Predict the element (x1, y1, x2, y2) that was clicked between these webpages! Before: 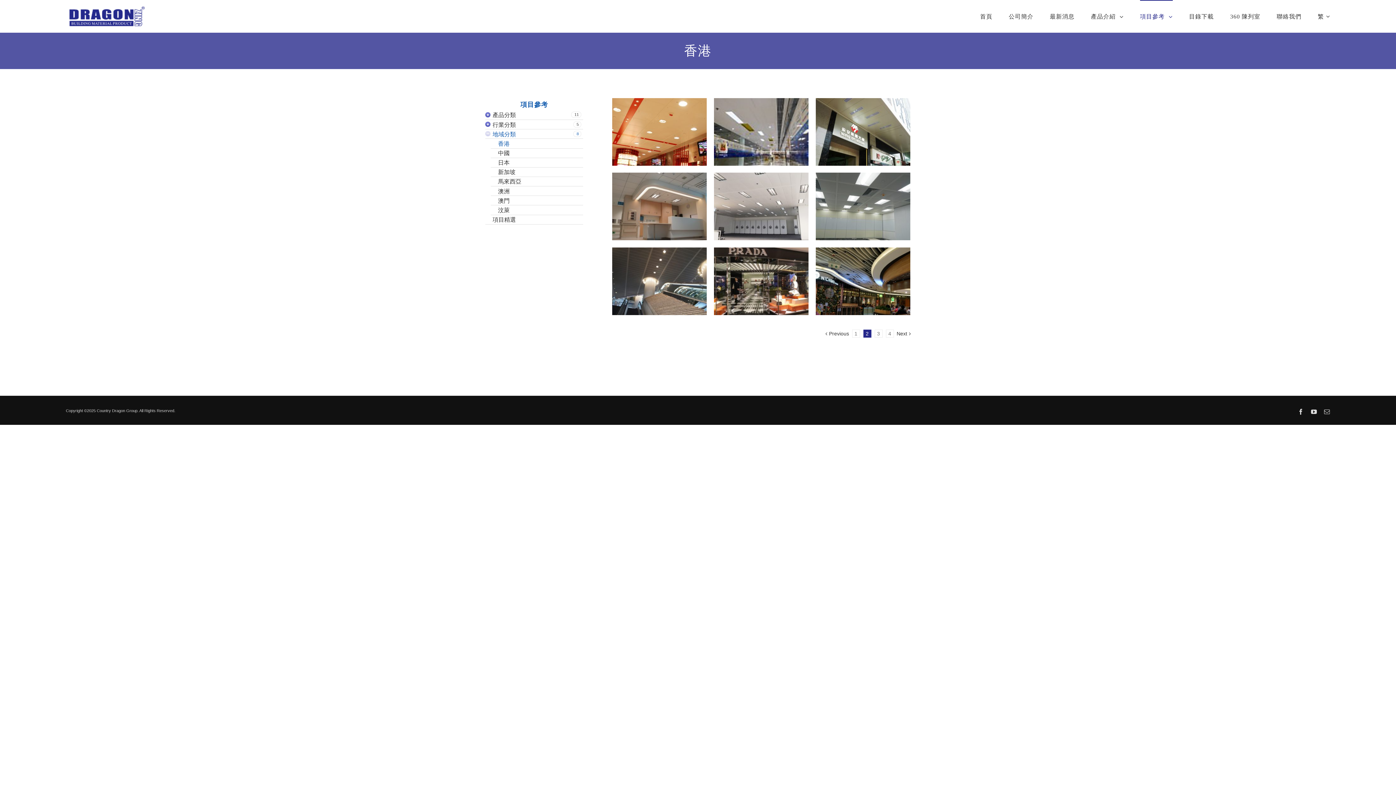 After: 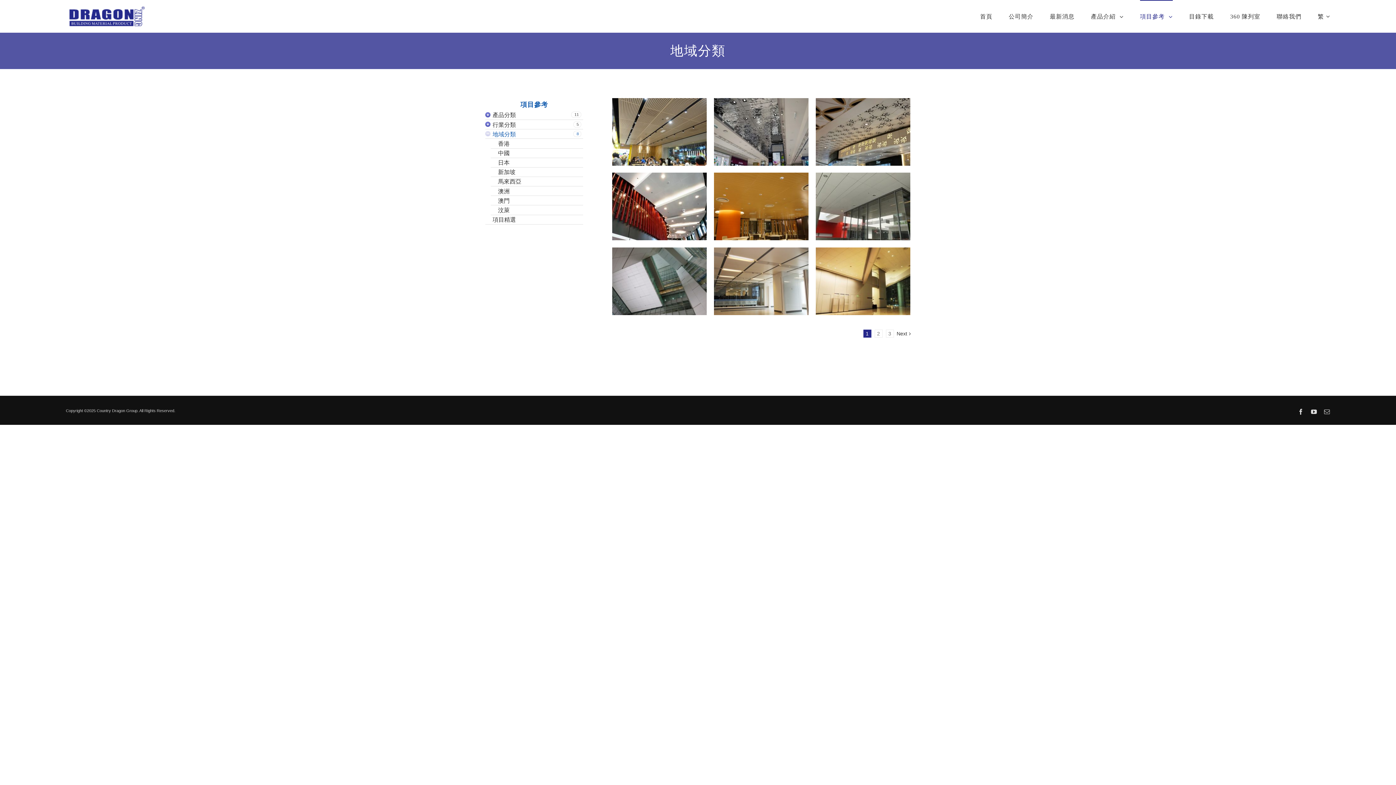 Action: bbox: (492, 130, 583, 137) label: 8
地域分類